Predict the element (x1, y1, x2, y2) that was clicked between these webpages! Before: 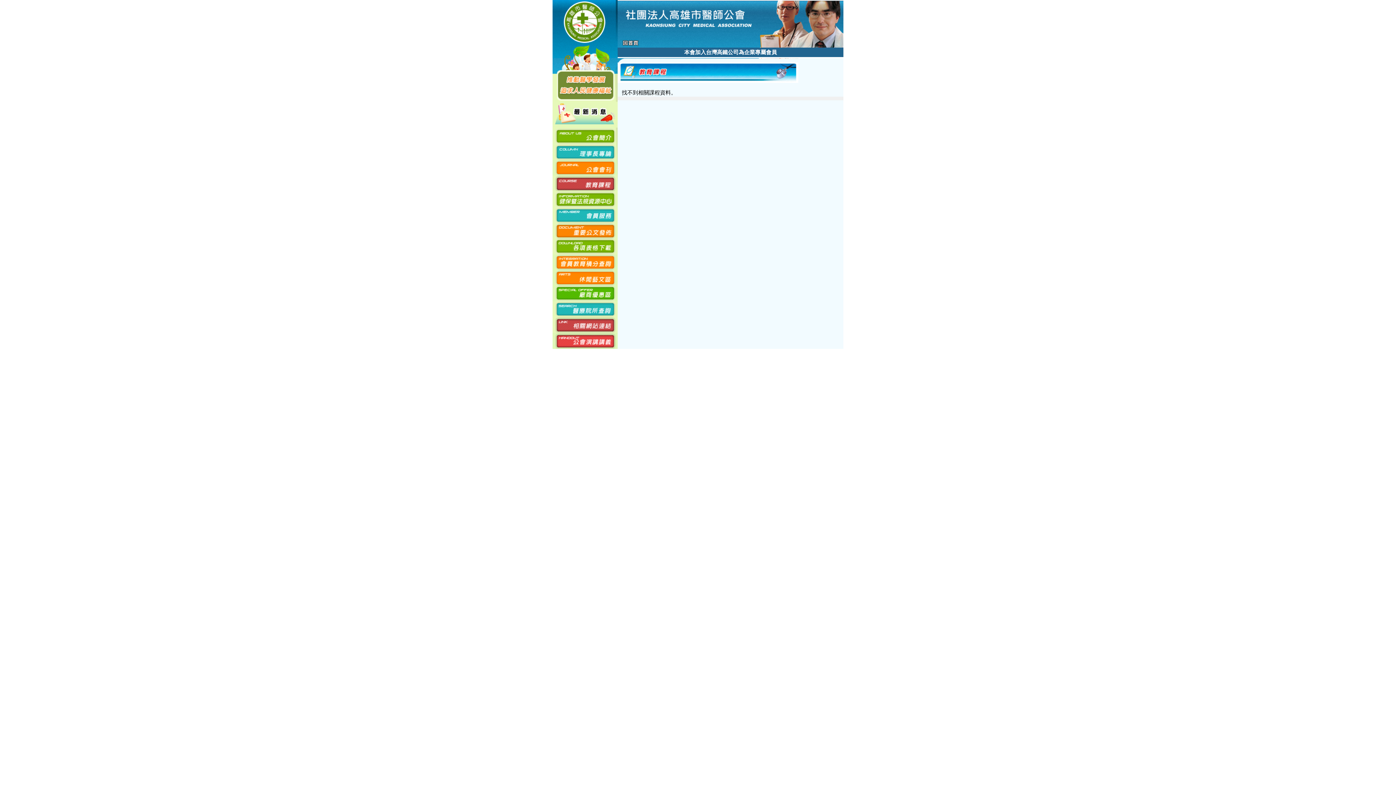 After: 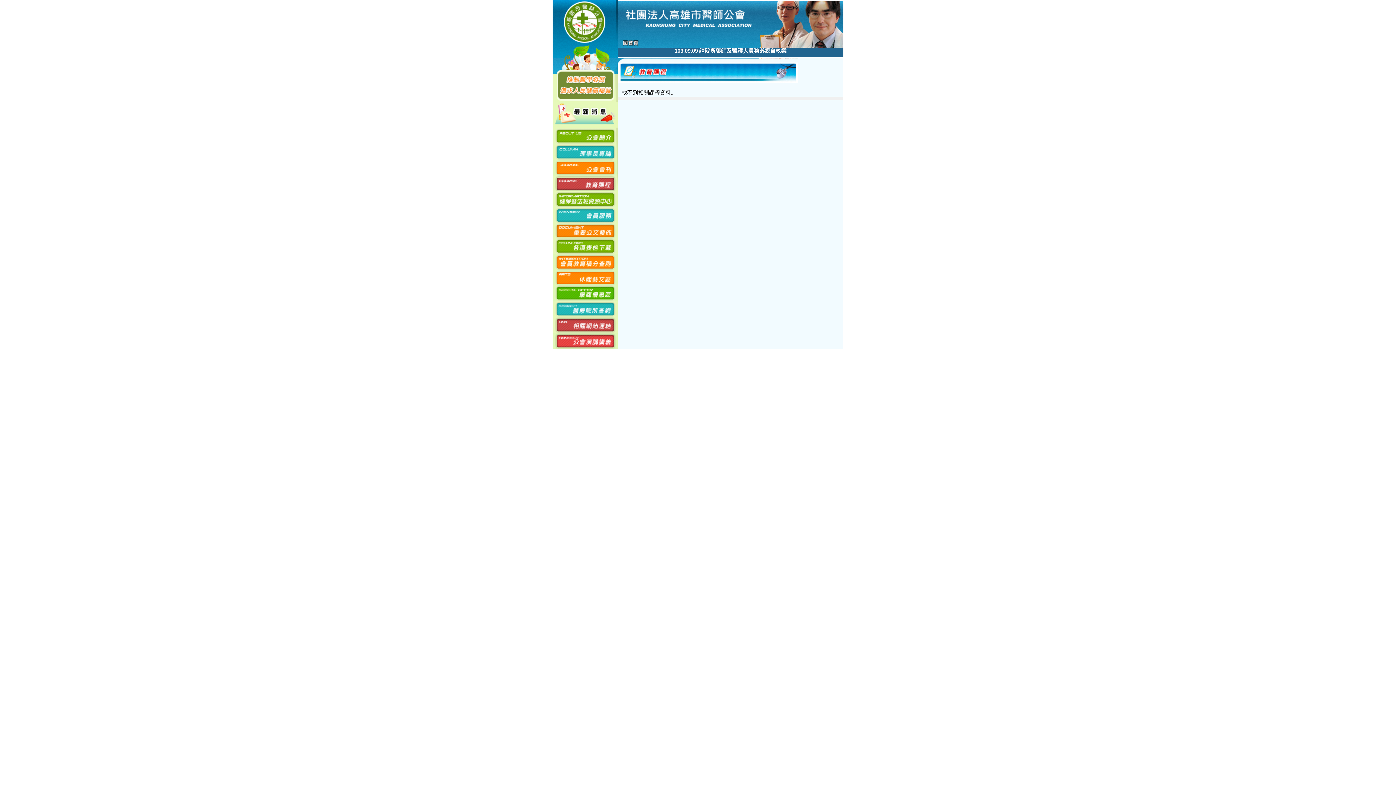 Action: bbox: (708, 48, 752, 55) label: 會員福利再次通知